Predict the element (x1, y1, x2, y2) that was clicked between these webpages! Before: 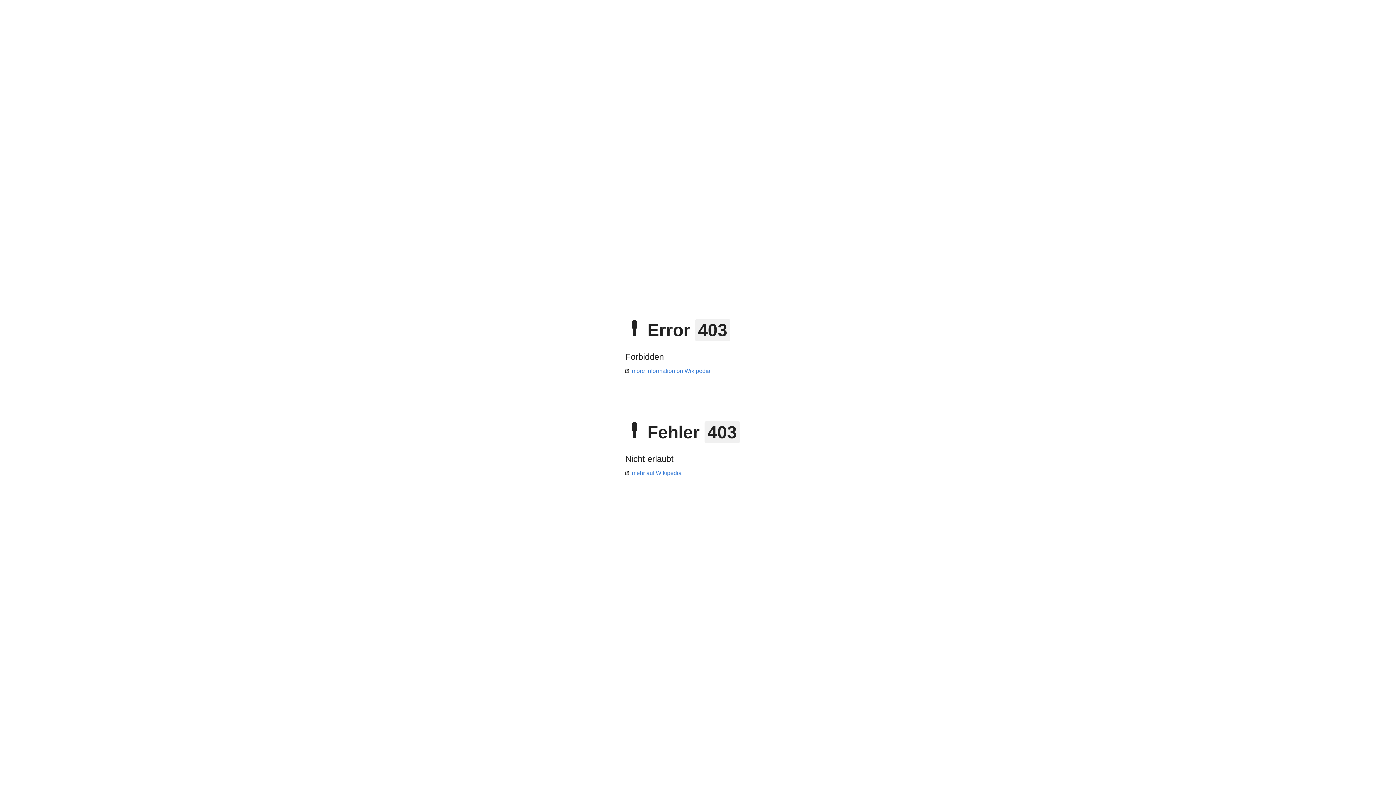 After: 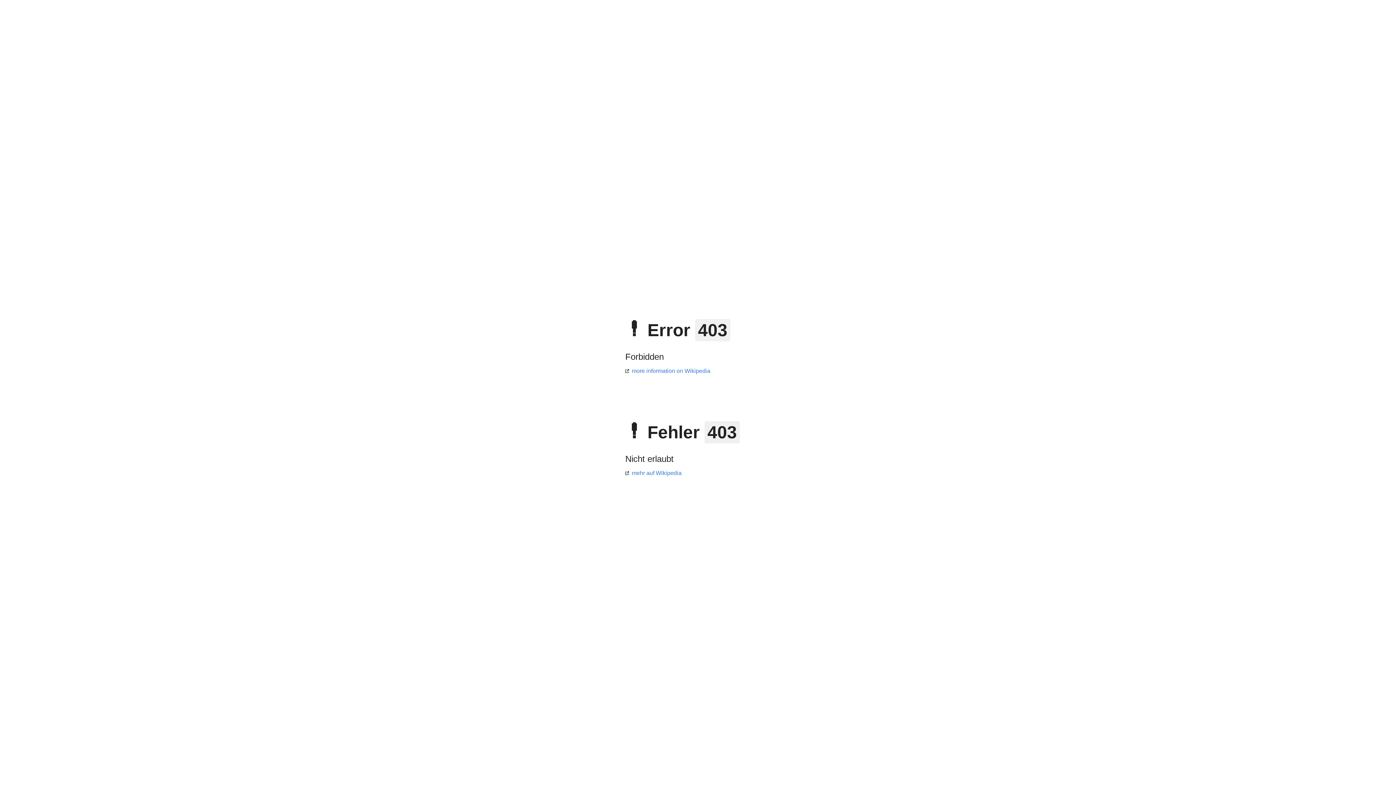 Action: label: more information on Wikipedia bbox: (625, 368, 710, 374)